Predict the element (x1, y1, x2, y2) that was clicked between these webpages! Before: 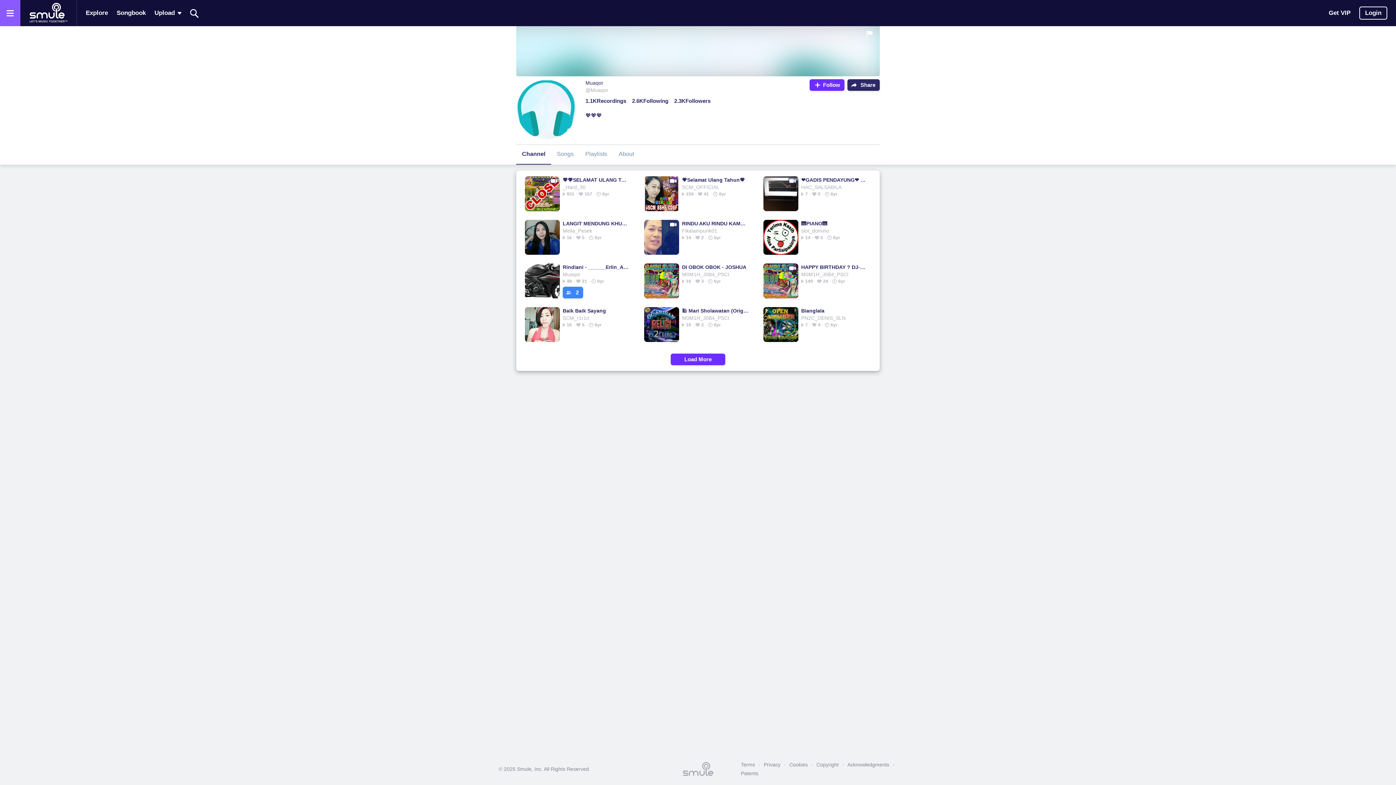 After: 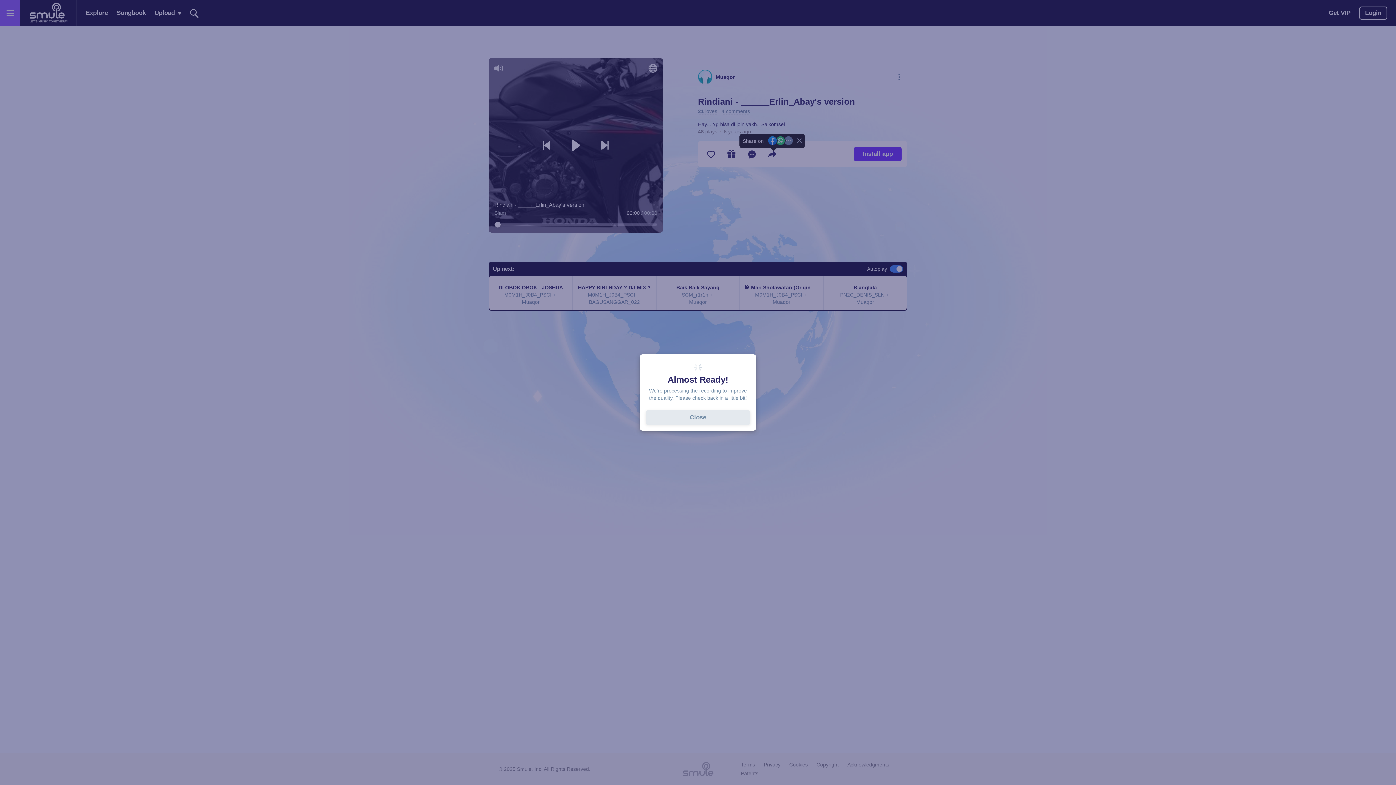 Action: label: Rindiani - ______Erlin_Abay's version bbox: (562, 263, 629, 270)